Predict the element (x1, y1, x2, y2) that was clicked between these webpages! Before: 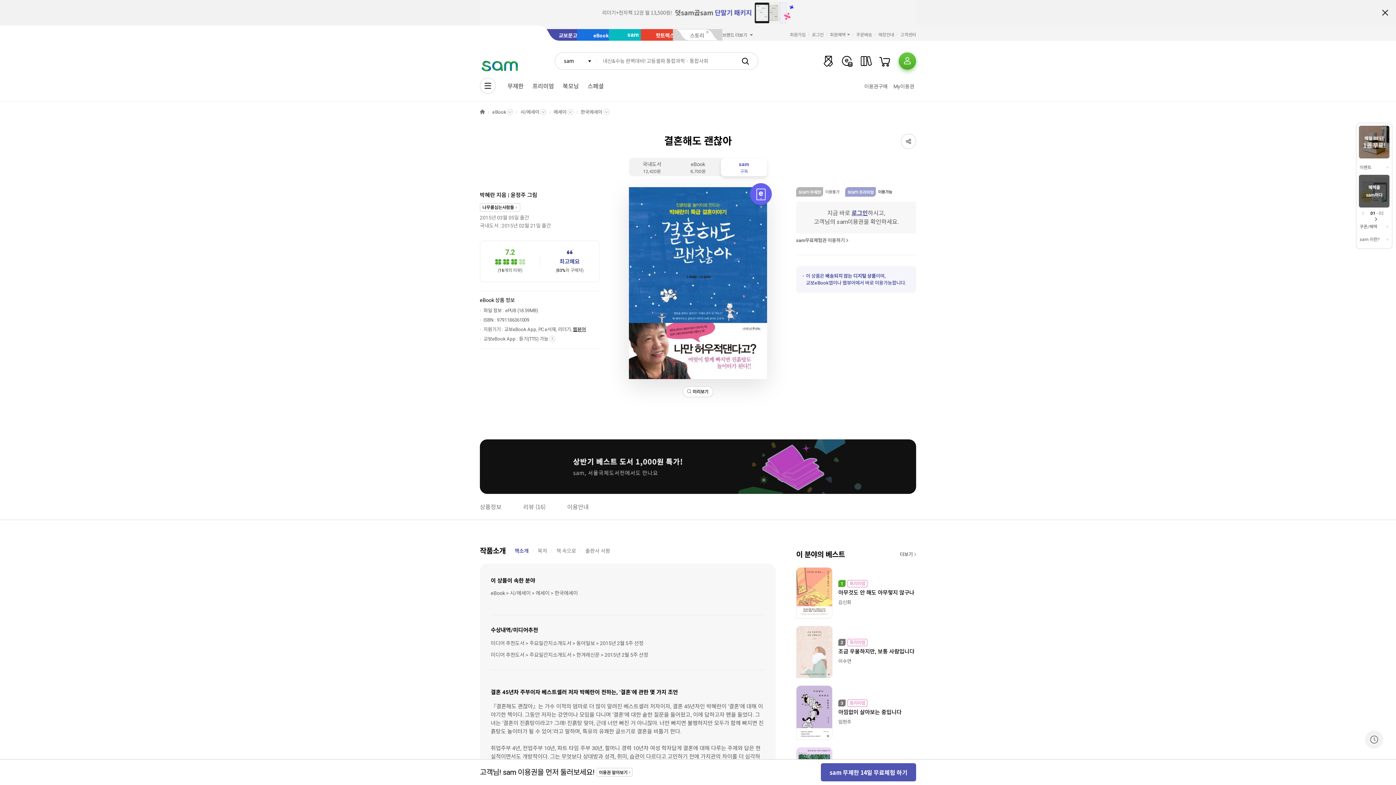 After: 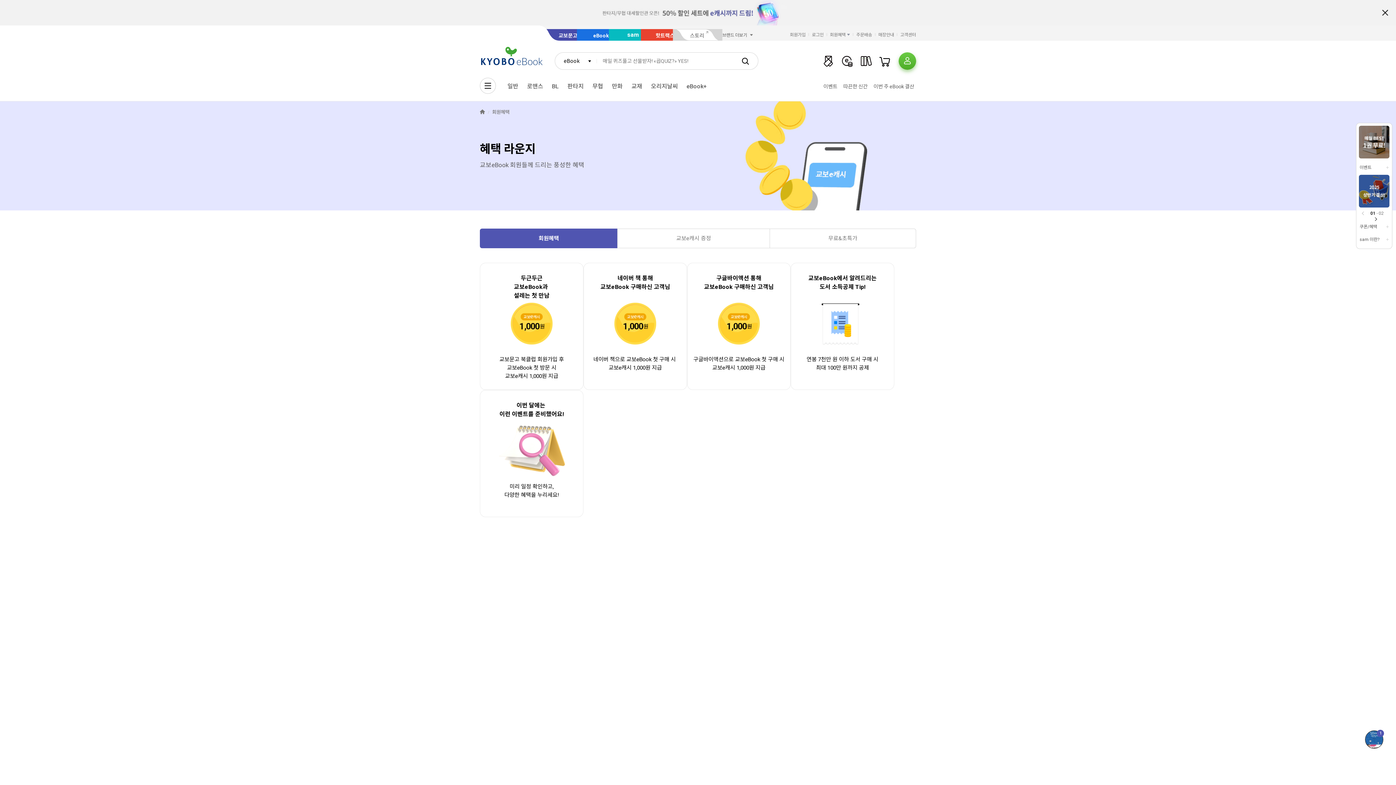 Action: label: 쿠폰/혜택 bbox: (1359, 223, 1389, 230)